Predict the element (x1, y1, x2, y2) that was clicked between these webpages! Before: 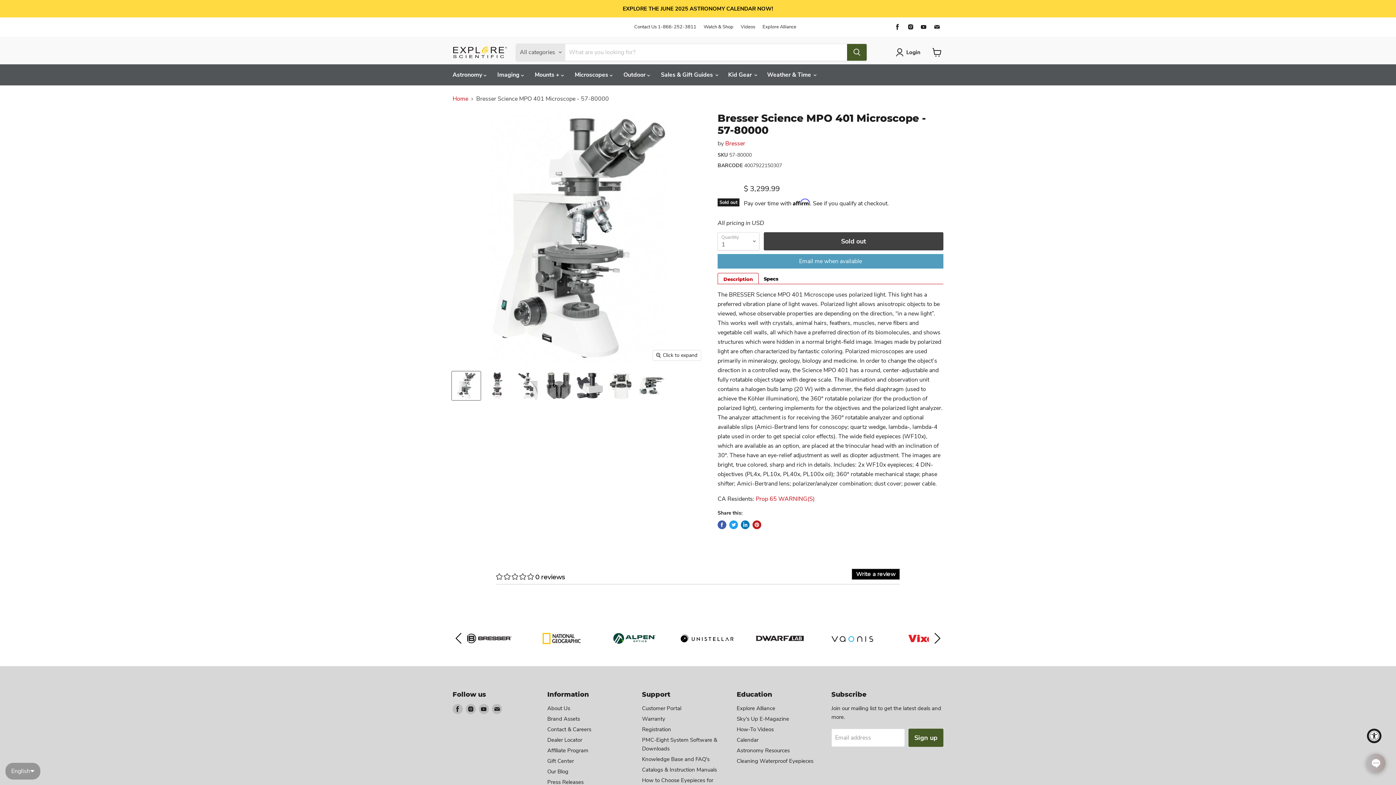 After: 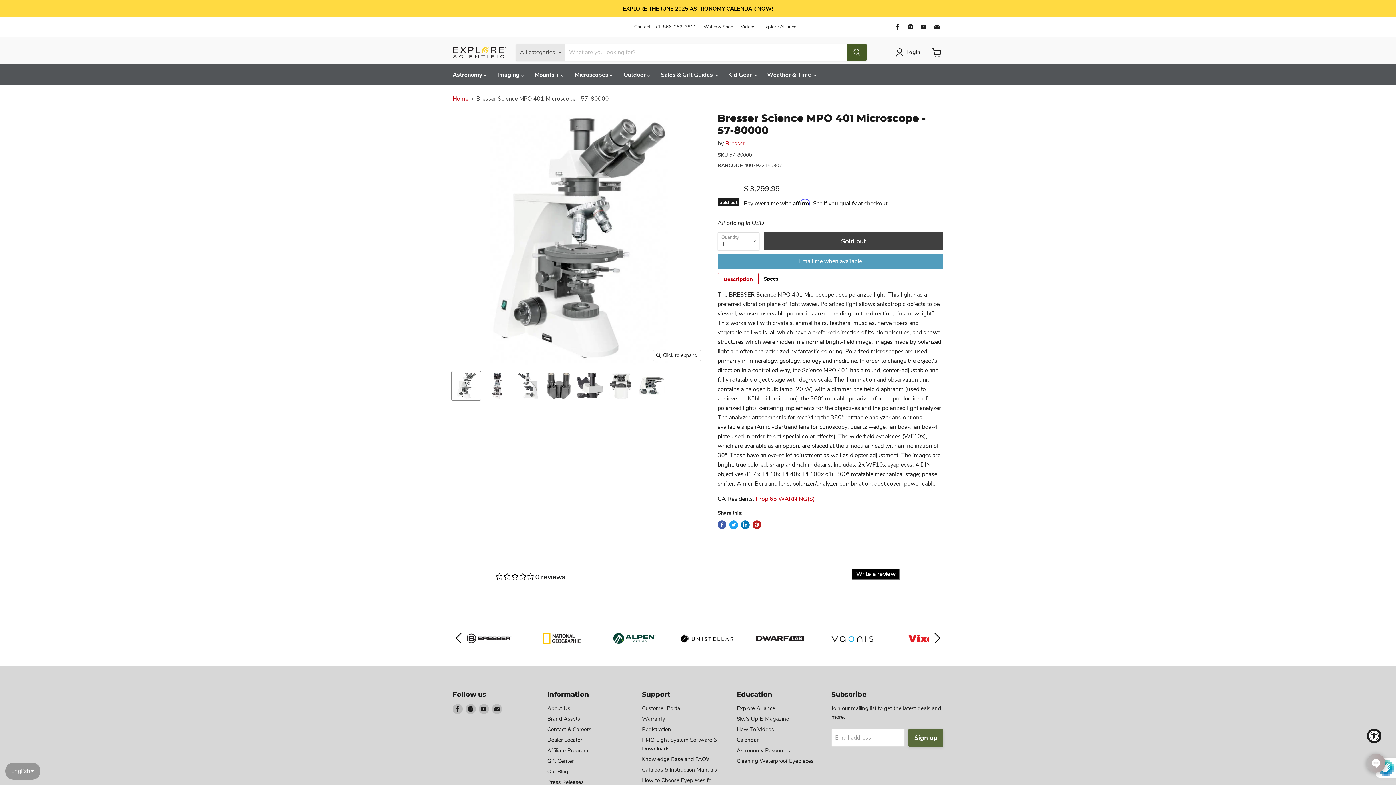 Action: bbox: (908, 702, 943, 720) label: Sign up